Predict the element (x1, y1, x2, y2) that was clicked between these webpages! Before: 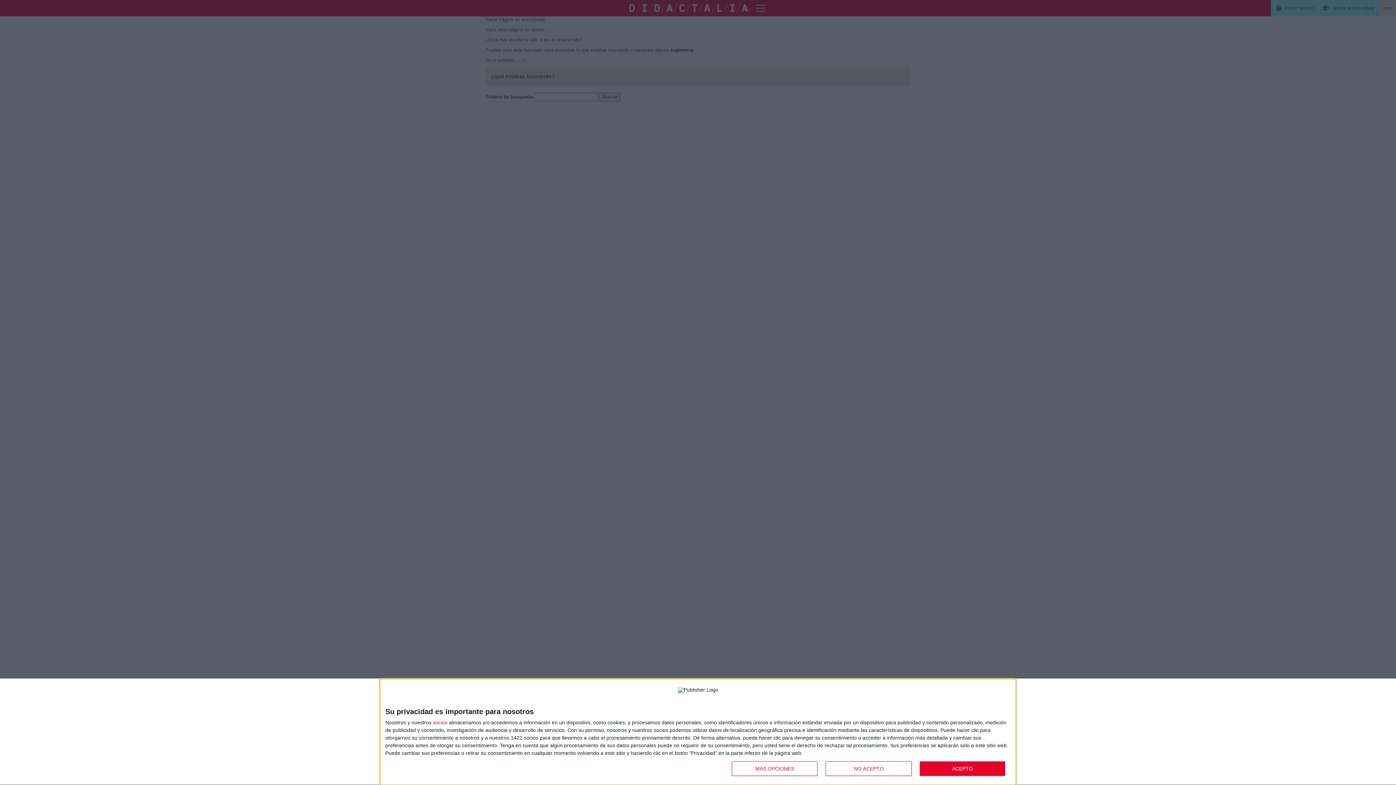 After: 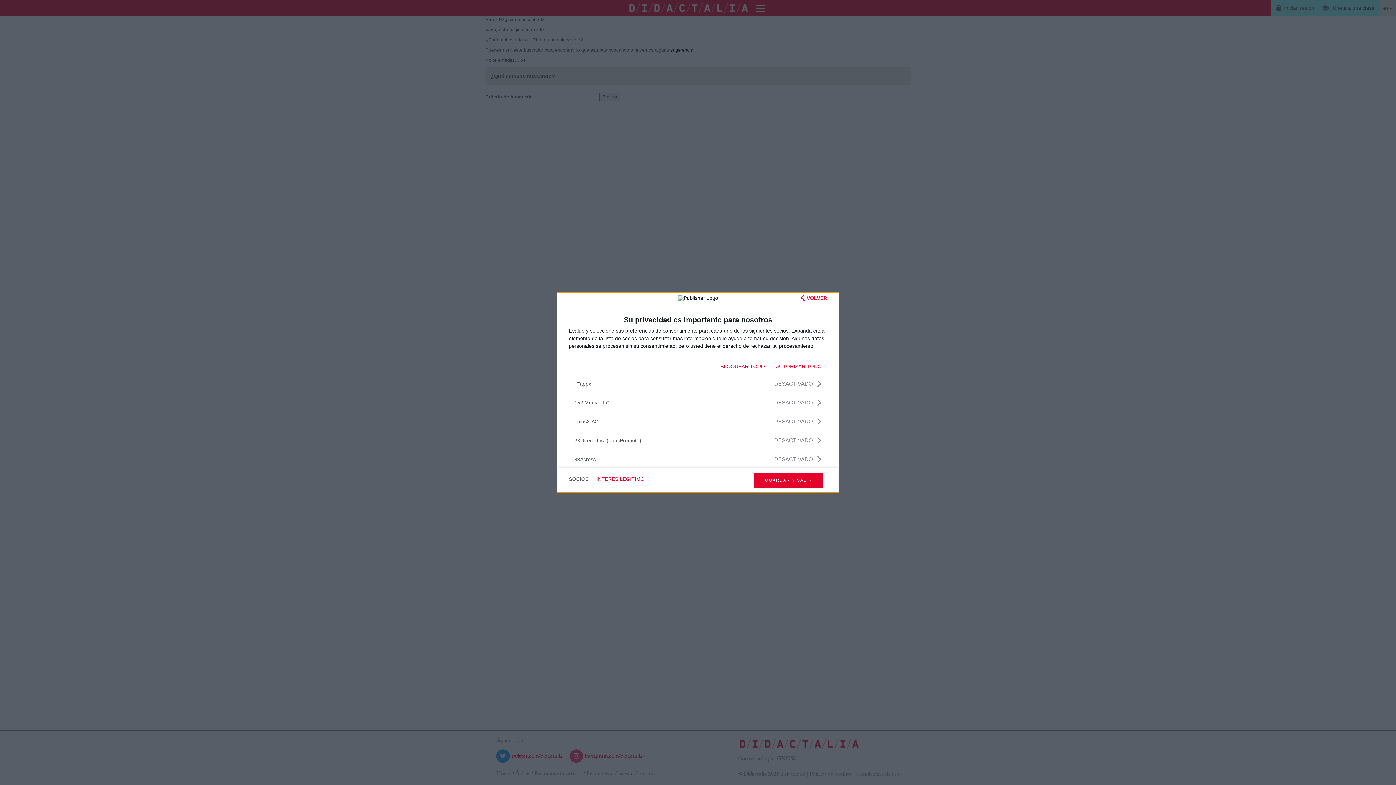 Action: label: socios bbox: (433, 720, 447, 725)